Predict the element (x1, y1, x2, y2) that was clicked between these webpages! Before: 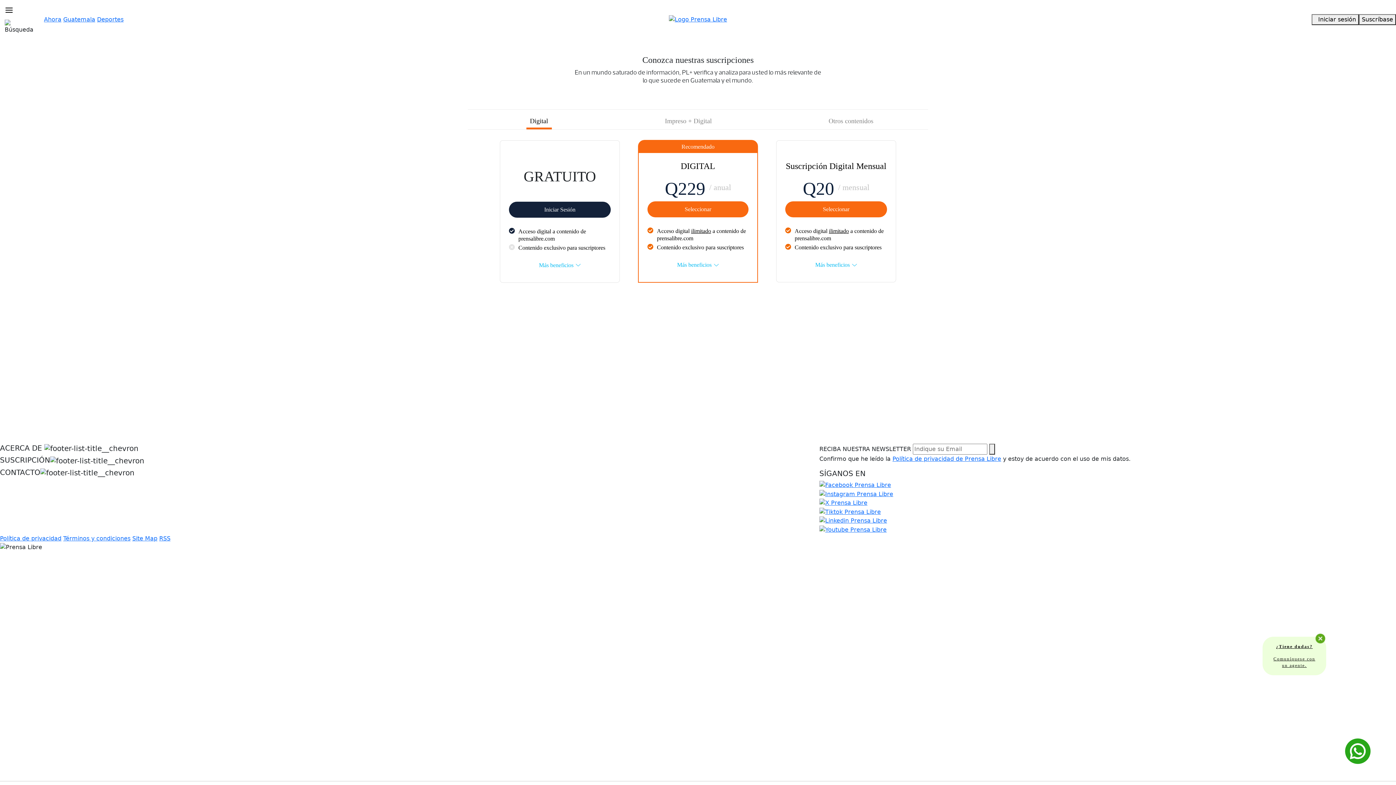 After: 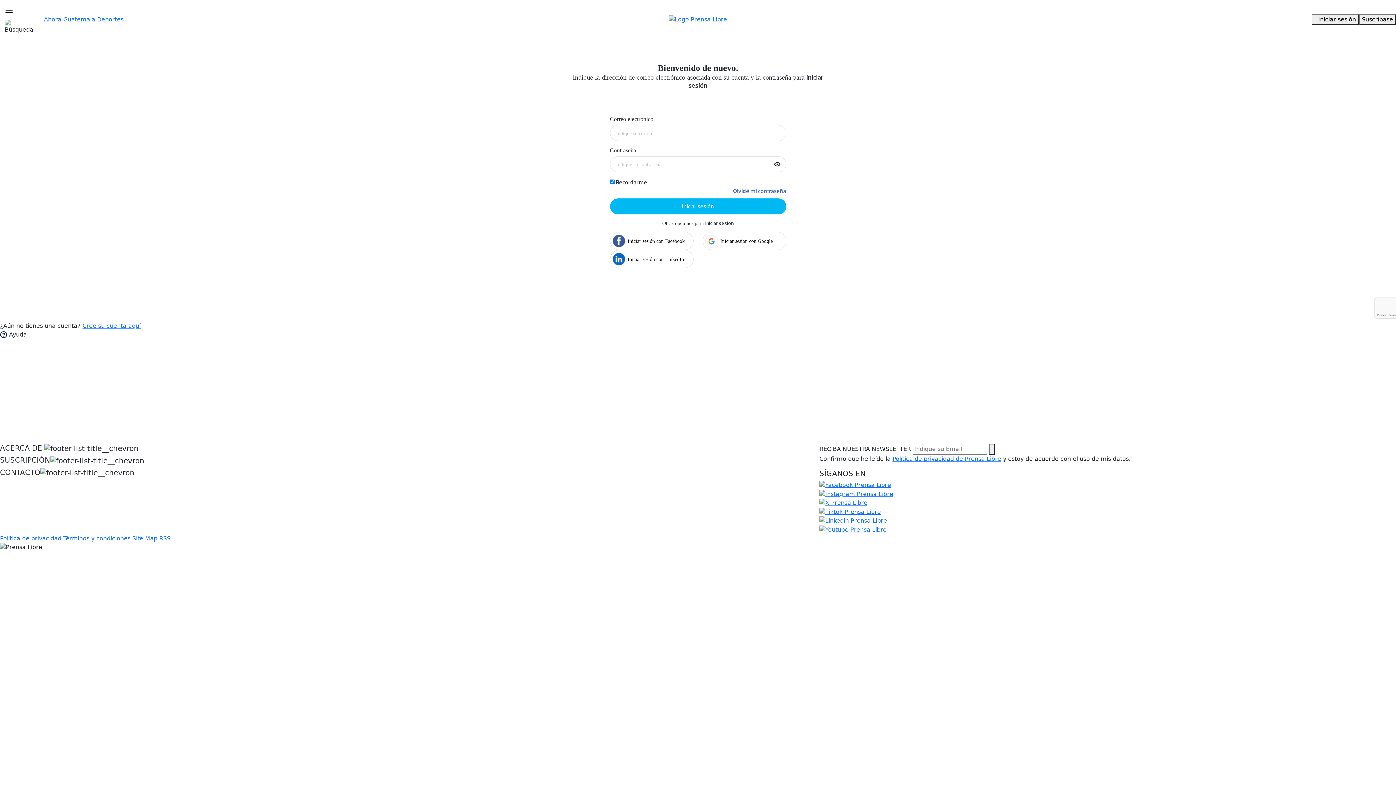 Action: bbox: (1311, 14, 1359, 25) label:  Iniciar sesión